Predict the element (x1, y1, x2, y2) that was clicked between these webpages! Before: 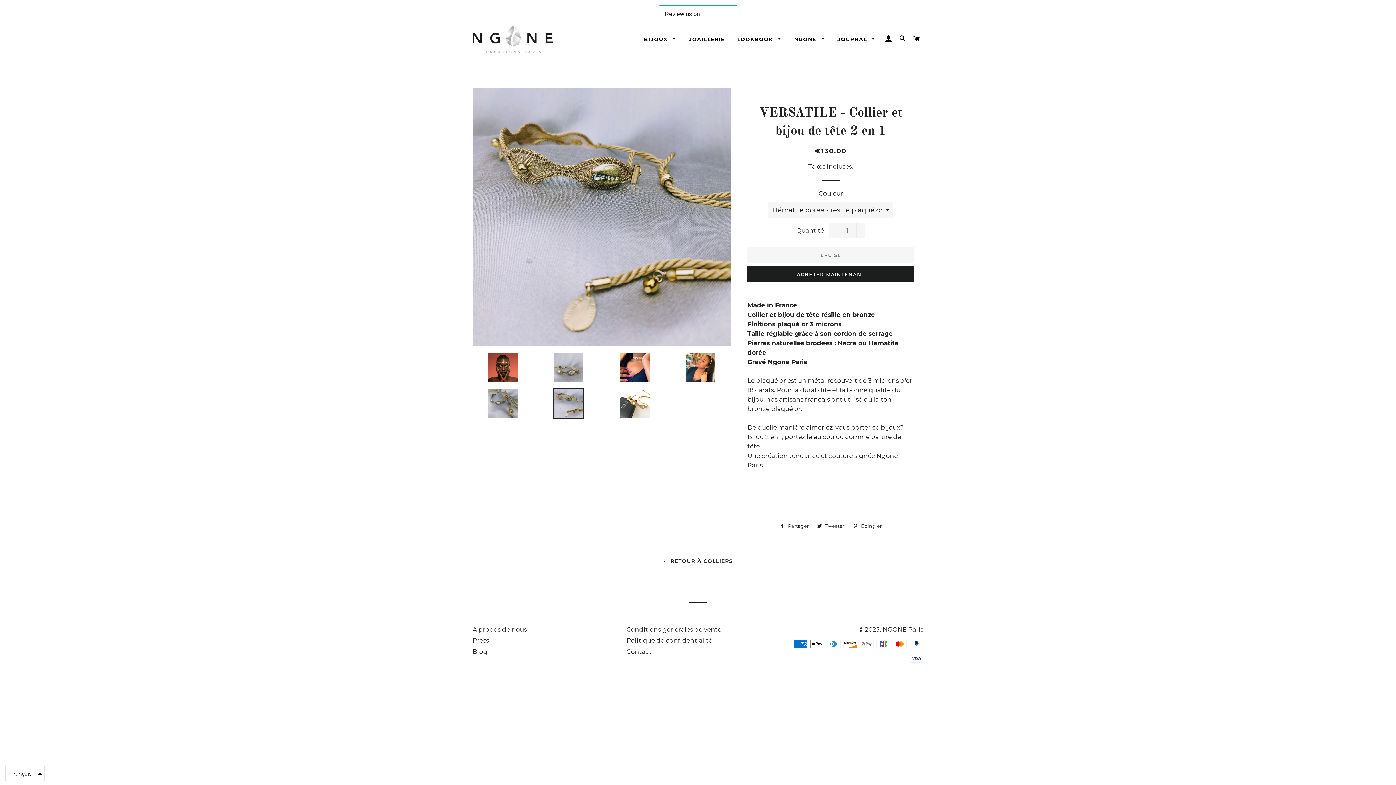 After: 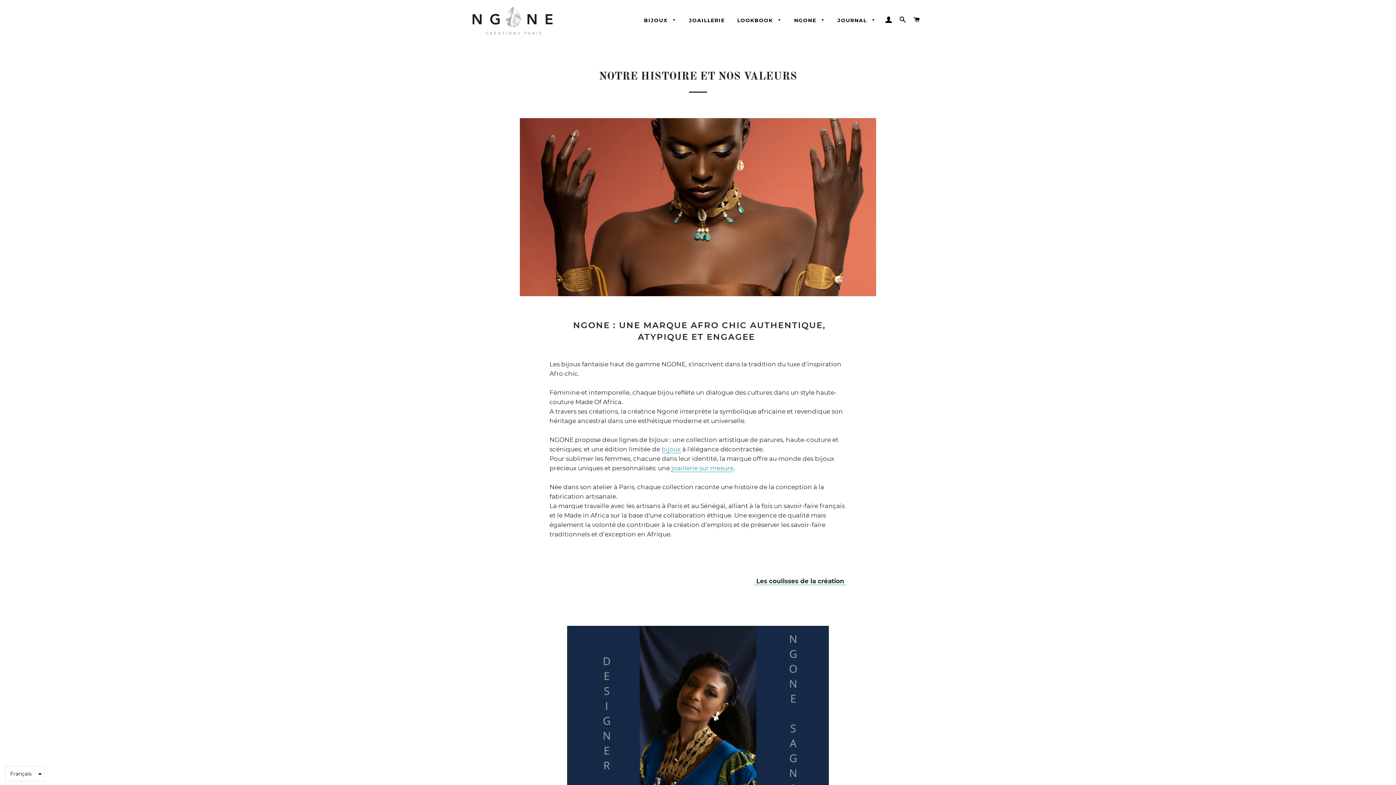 Action: bbox: (788, 30, 830, 48) label: NGONE 